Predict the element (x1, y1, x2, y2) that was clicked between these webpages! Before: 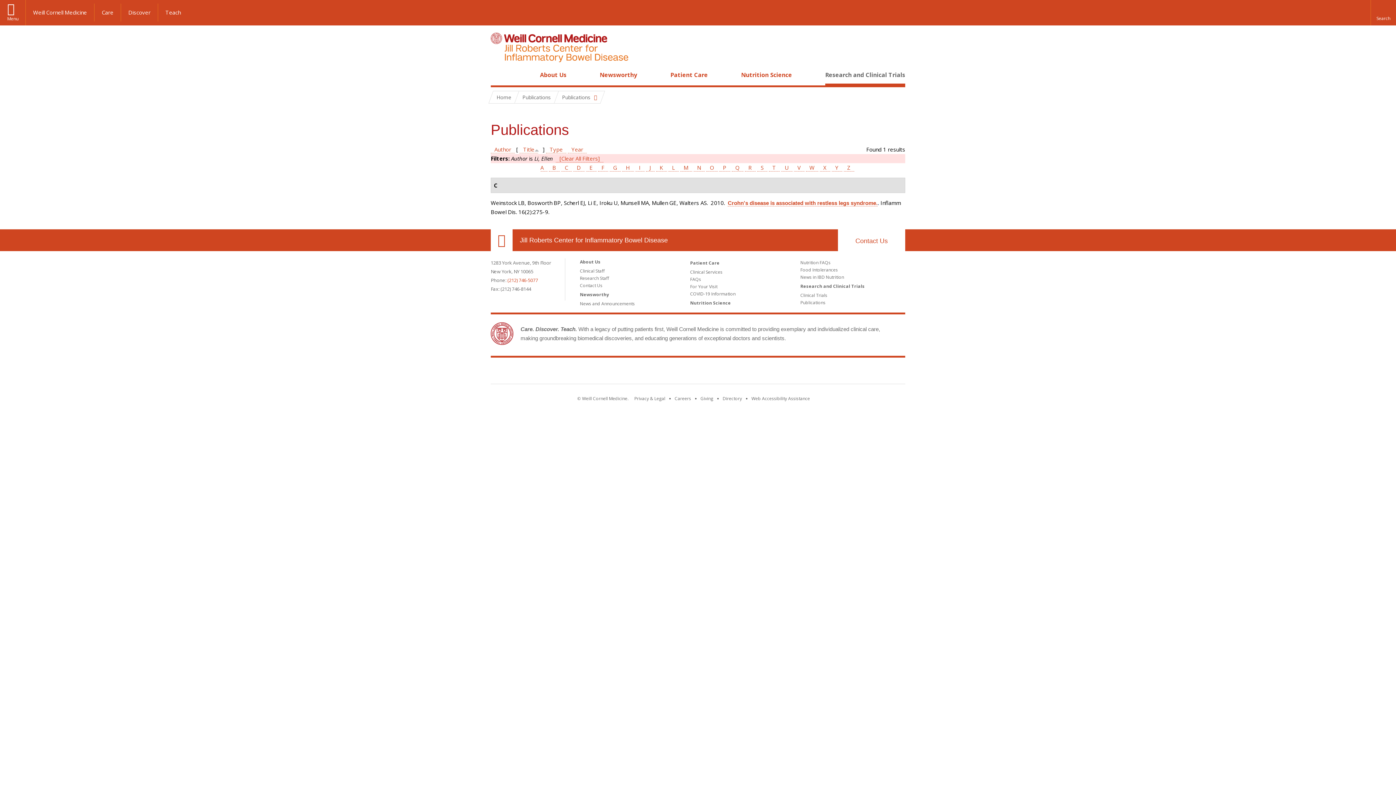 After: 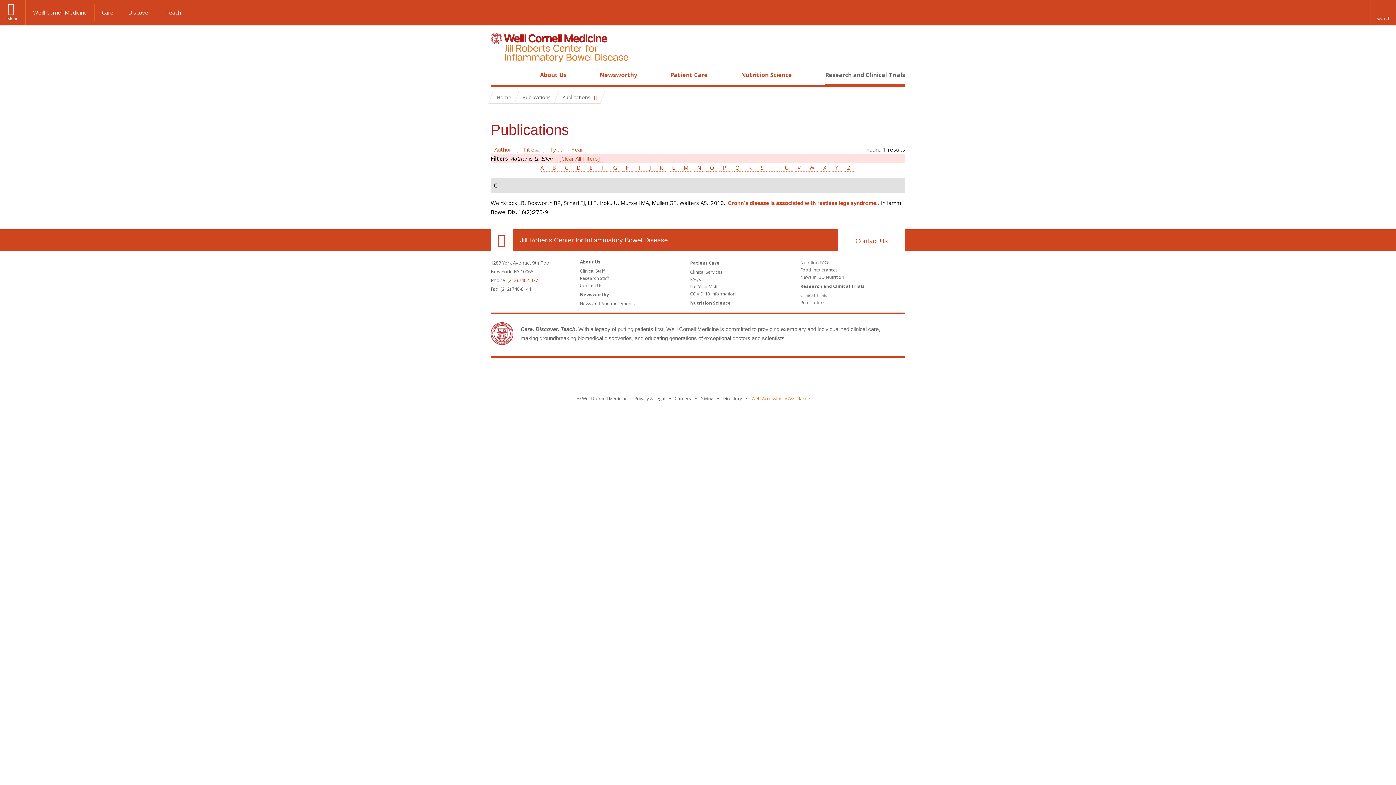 Action: bbox: (751, 395, 810, 401) label: Find out how to request web accessibility assistance